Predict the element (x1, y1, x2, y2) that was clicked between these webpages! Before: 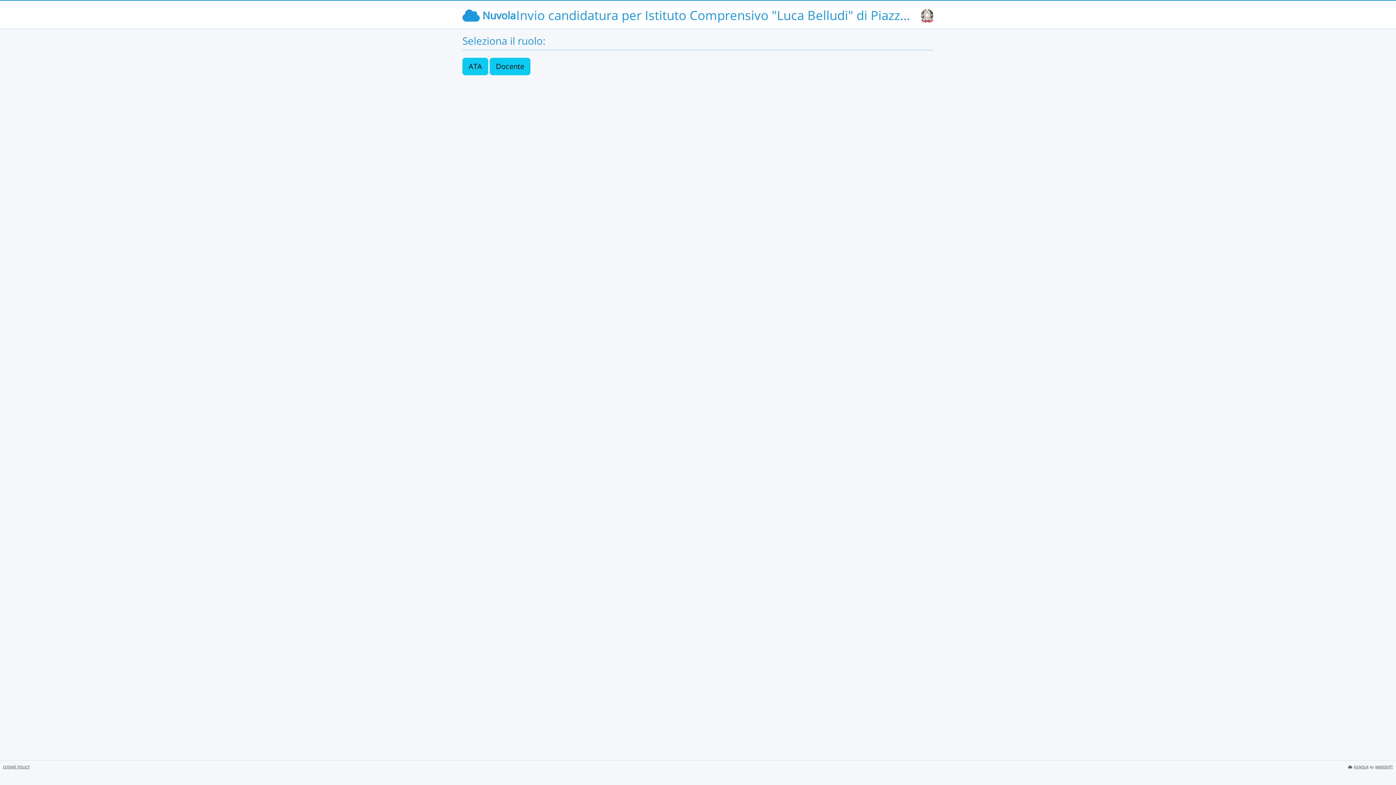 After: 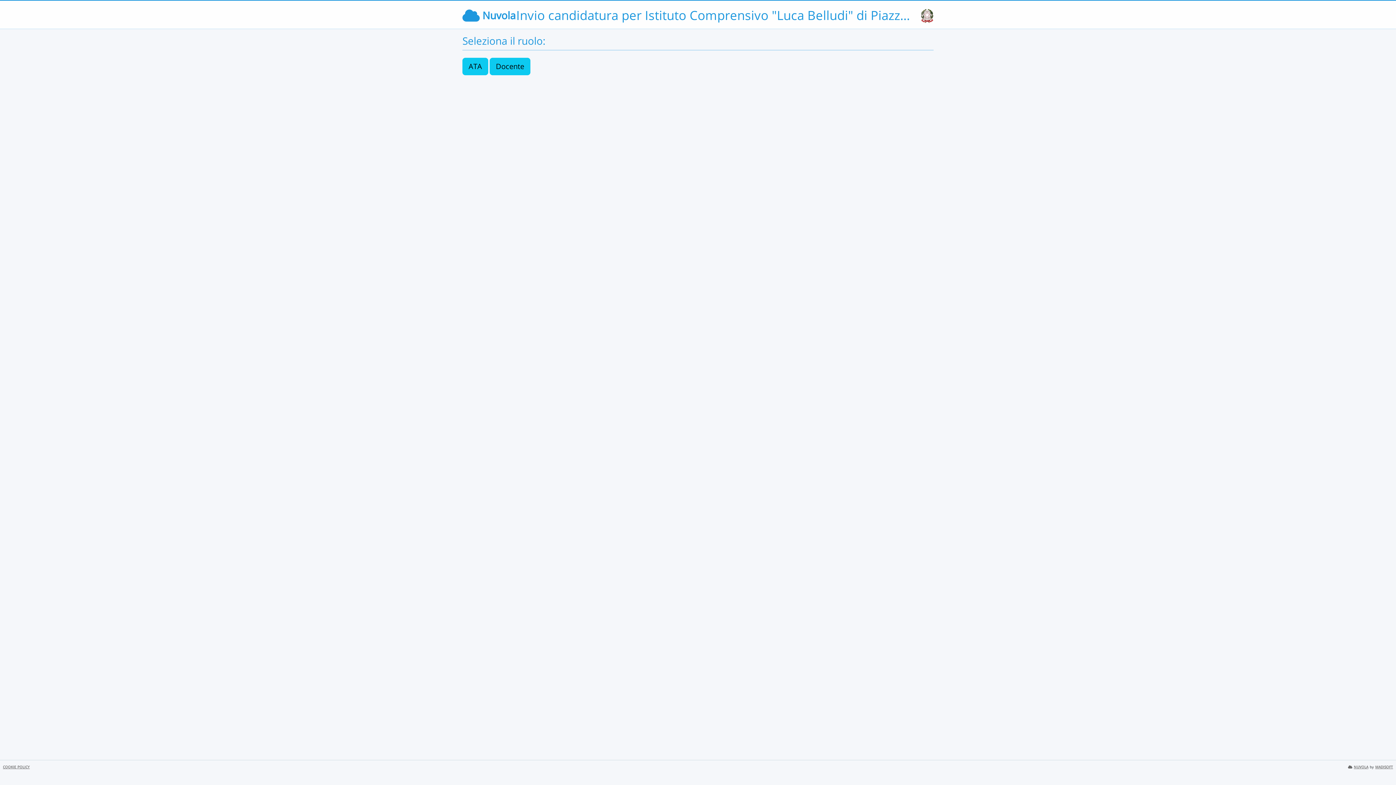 Action: label: COOKIE POLICY bbox: (2, 765, 29, 769)